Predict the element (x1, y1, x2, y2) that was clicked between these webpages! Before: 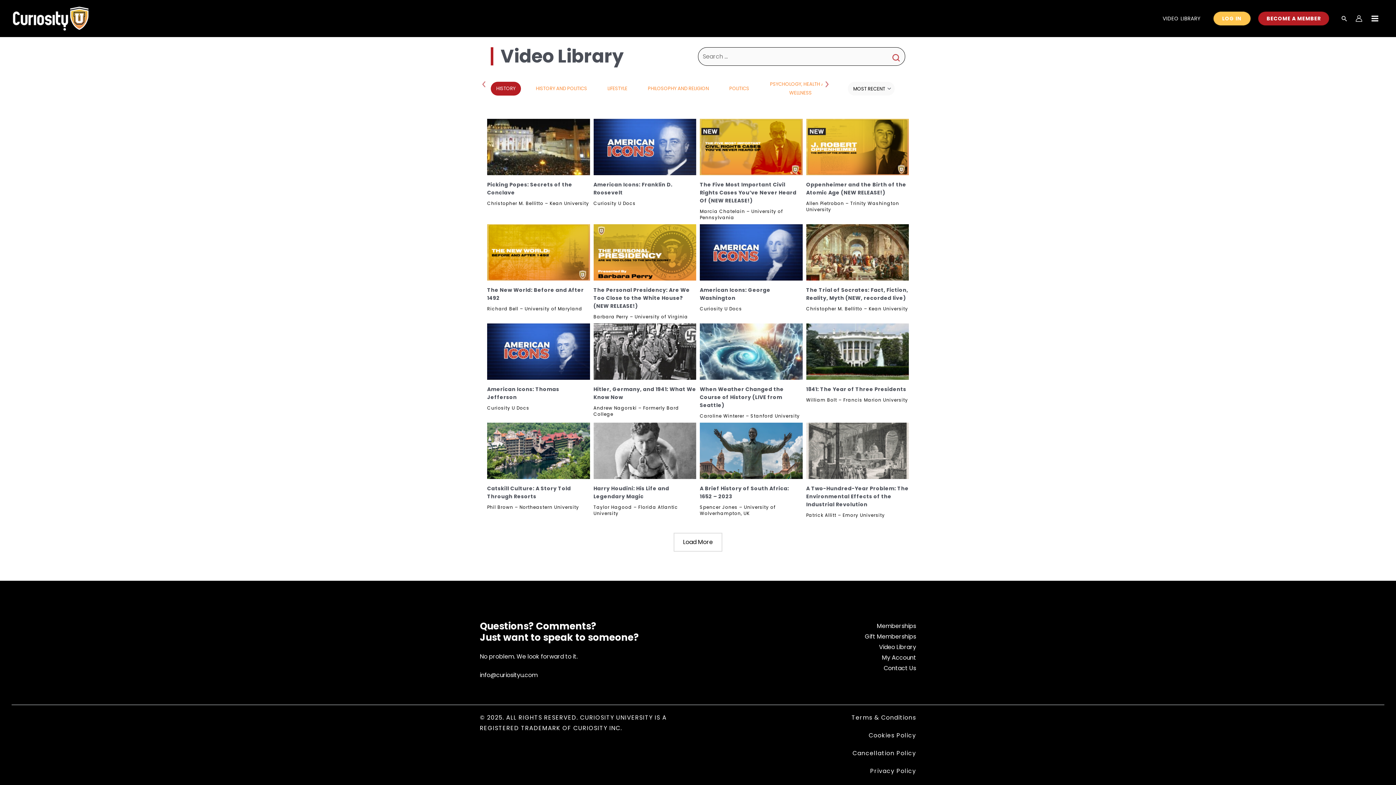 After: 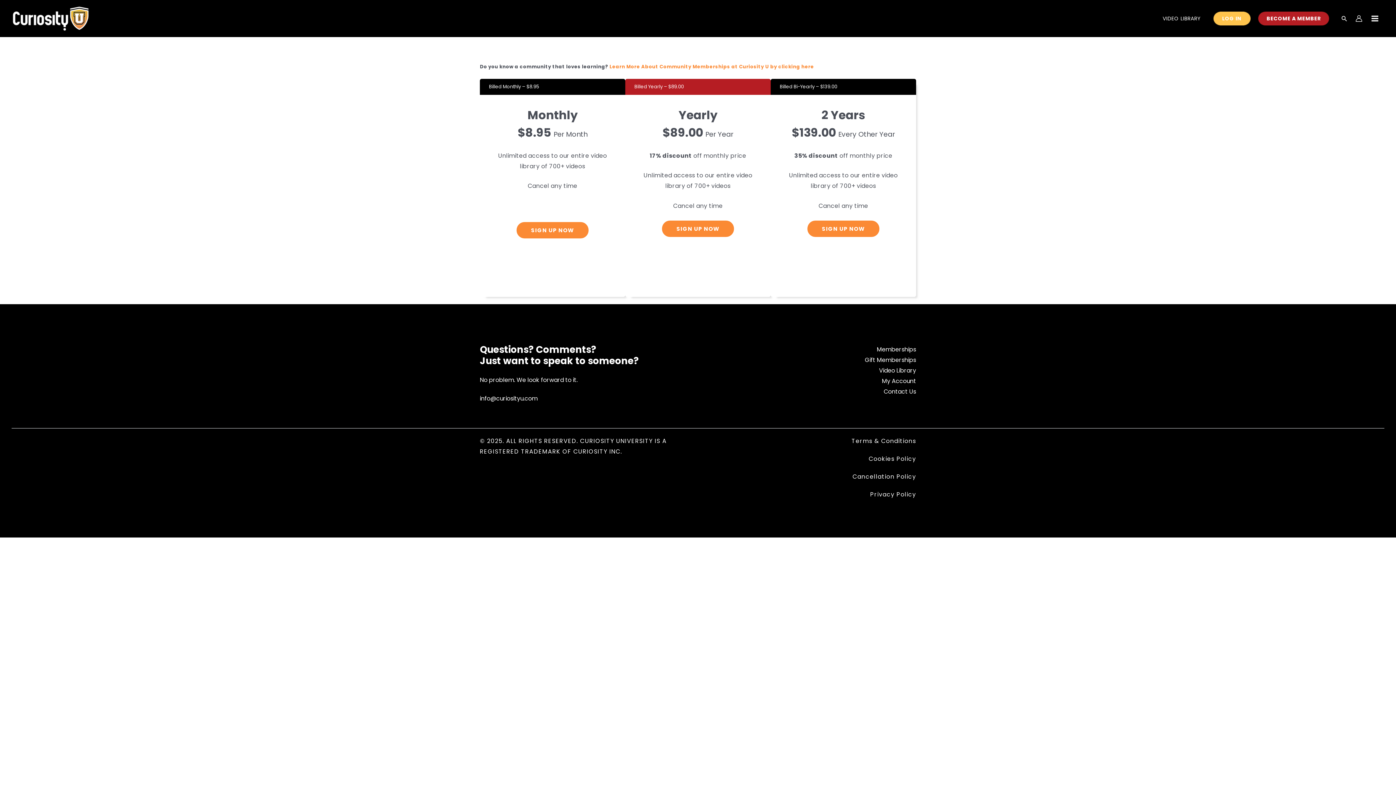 Action: label: The Five Most Important Civil Rights Cases You’ve Never Heard Of (NEW RELEASE!), Subscribe bbox: (700, 118, 802, 175)